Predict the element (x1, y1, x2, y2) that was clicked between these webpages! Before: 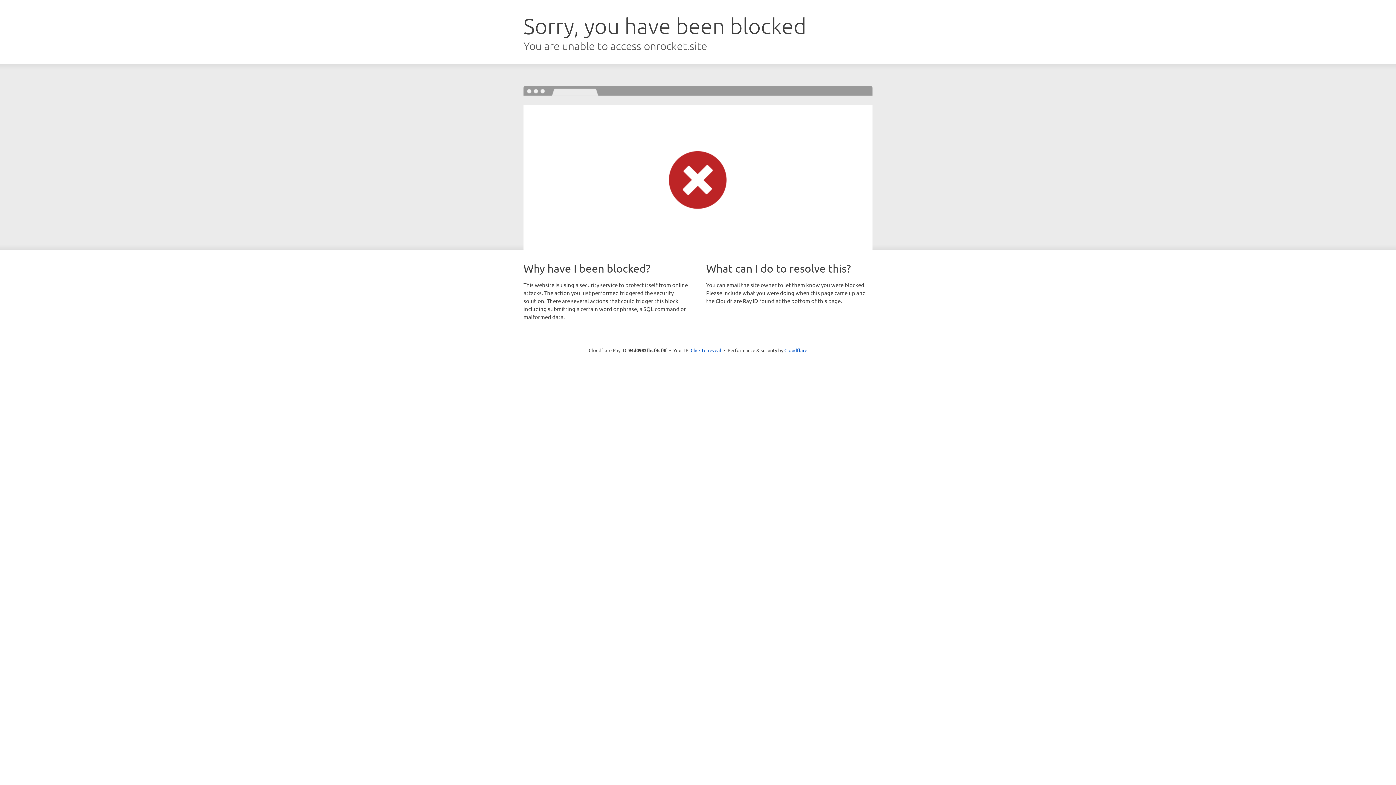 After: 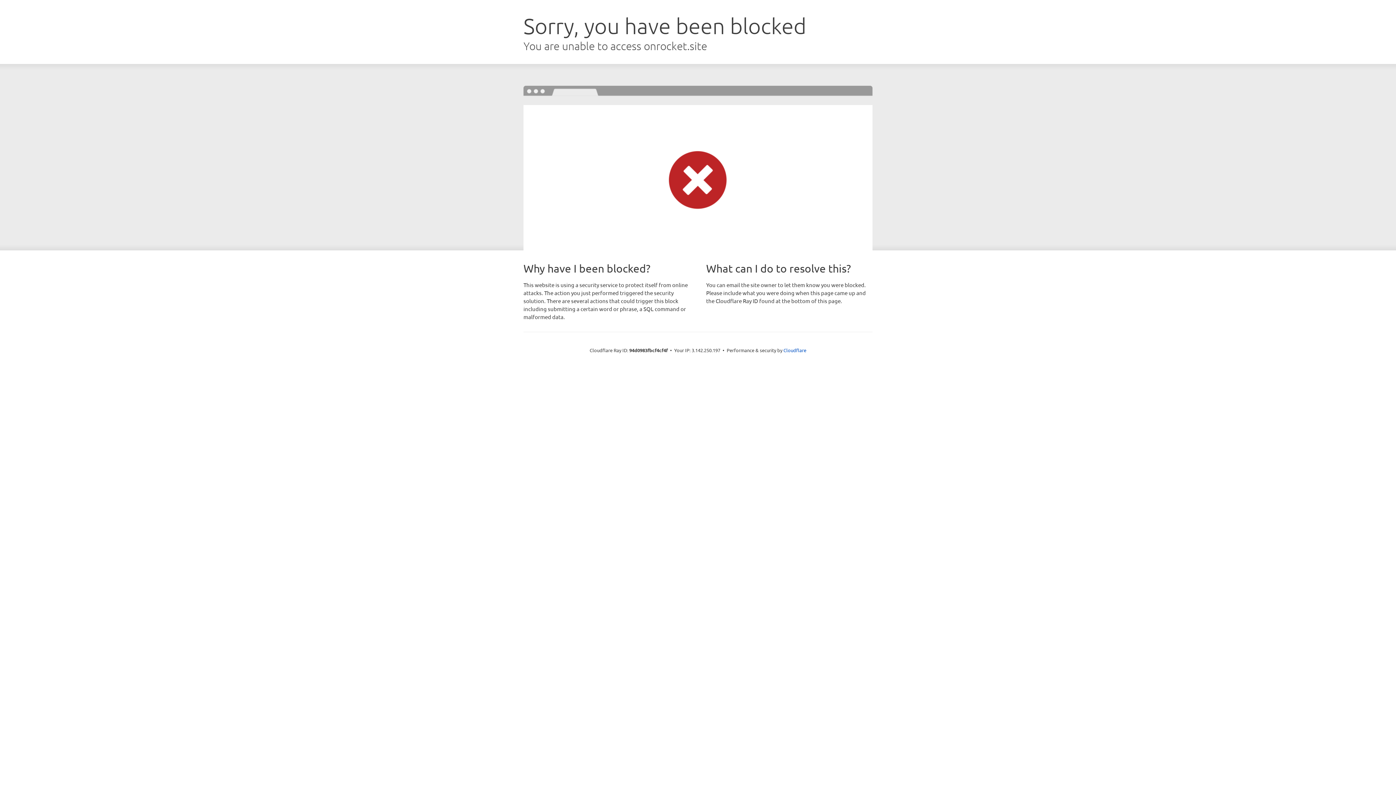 Action: label: Click to reveal bbox: (690, 346, 721, 353)